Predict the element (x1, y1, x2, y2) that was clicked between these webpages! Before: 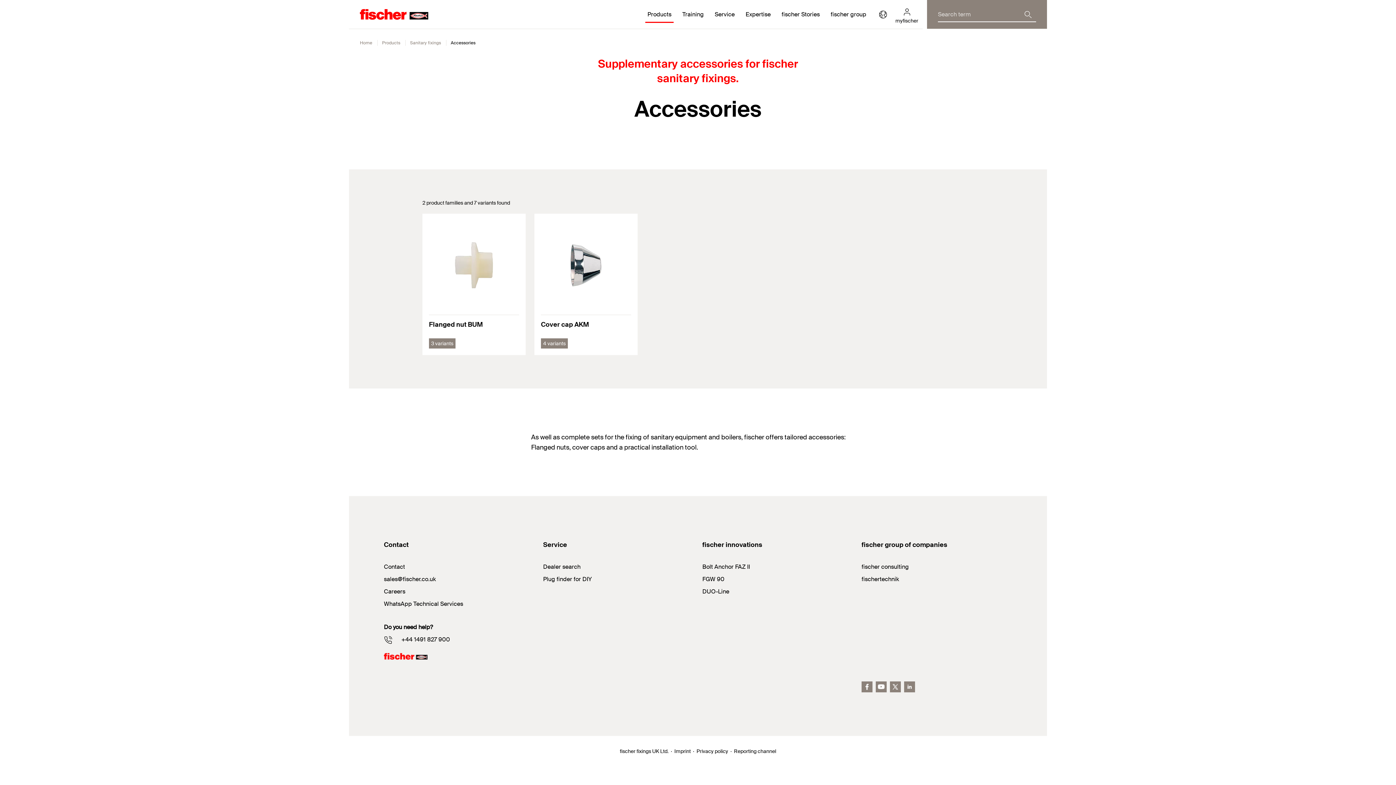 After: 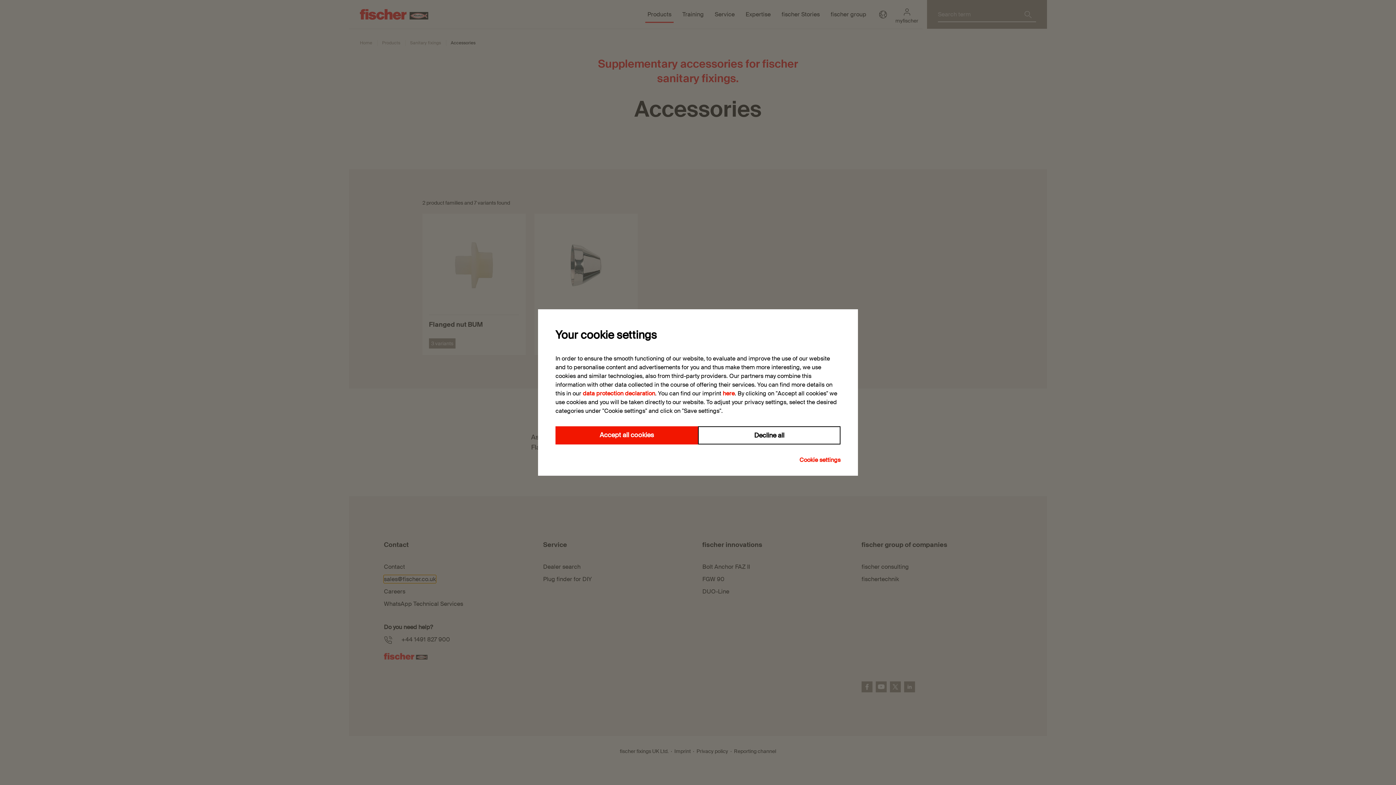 Action: label: sales@fischer.co.uk bbox: (384, 575, 436, 583)